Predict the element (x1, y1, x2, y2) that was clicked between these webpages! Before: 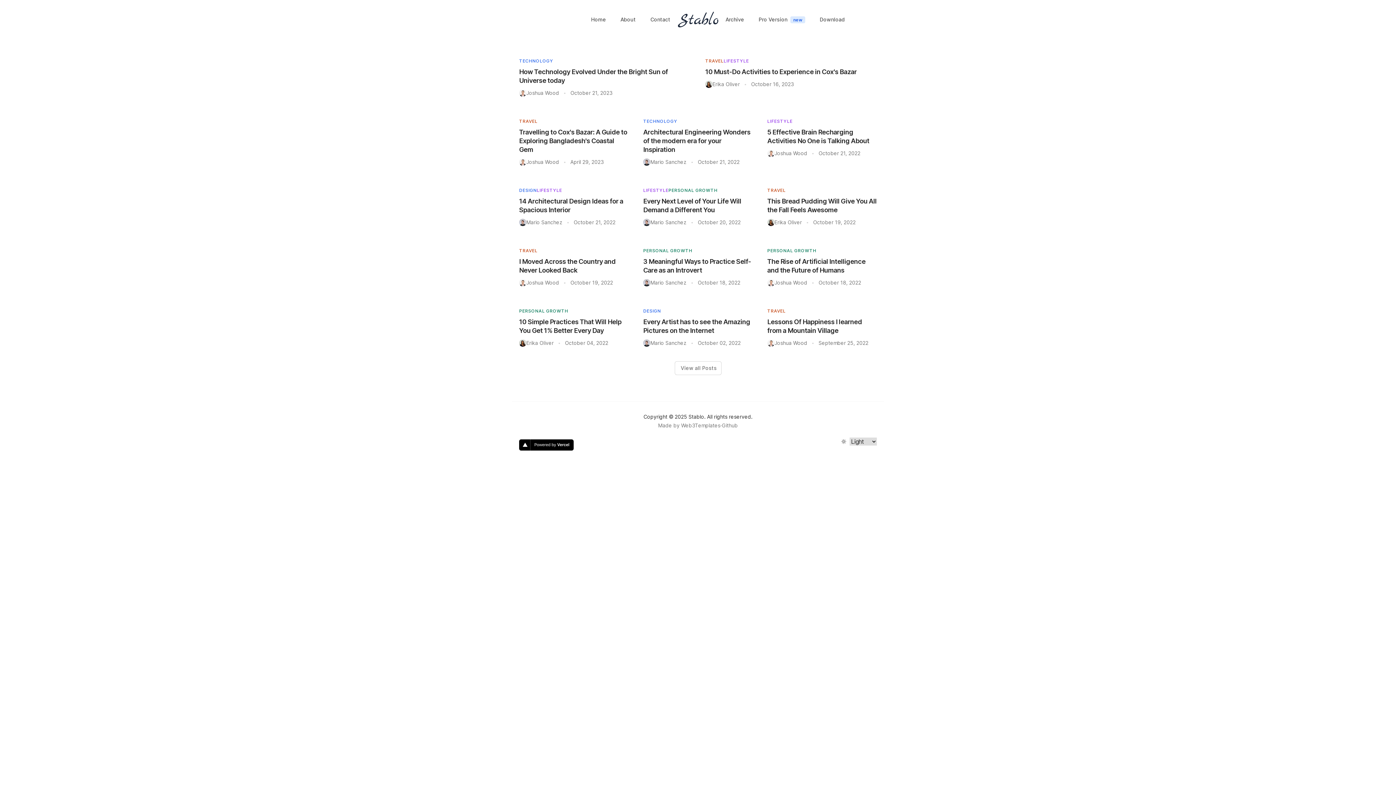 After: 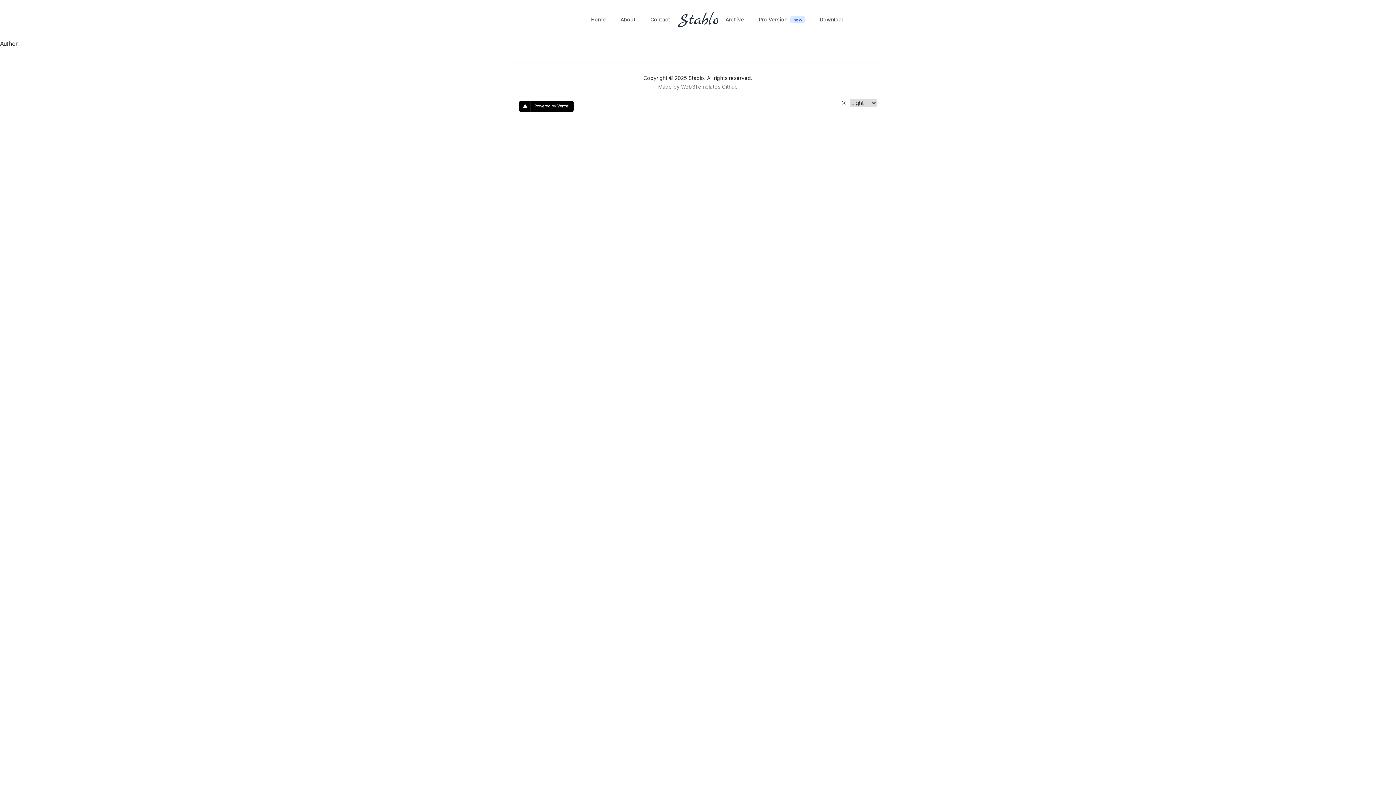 Action: label: Joshua Wood bbox: (519, 158, 559, 165)